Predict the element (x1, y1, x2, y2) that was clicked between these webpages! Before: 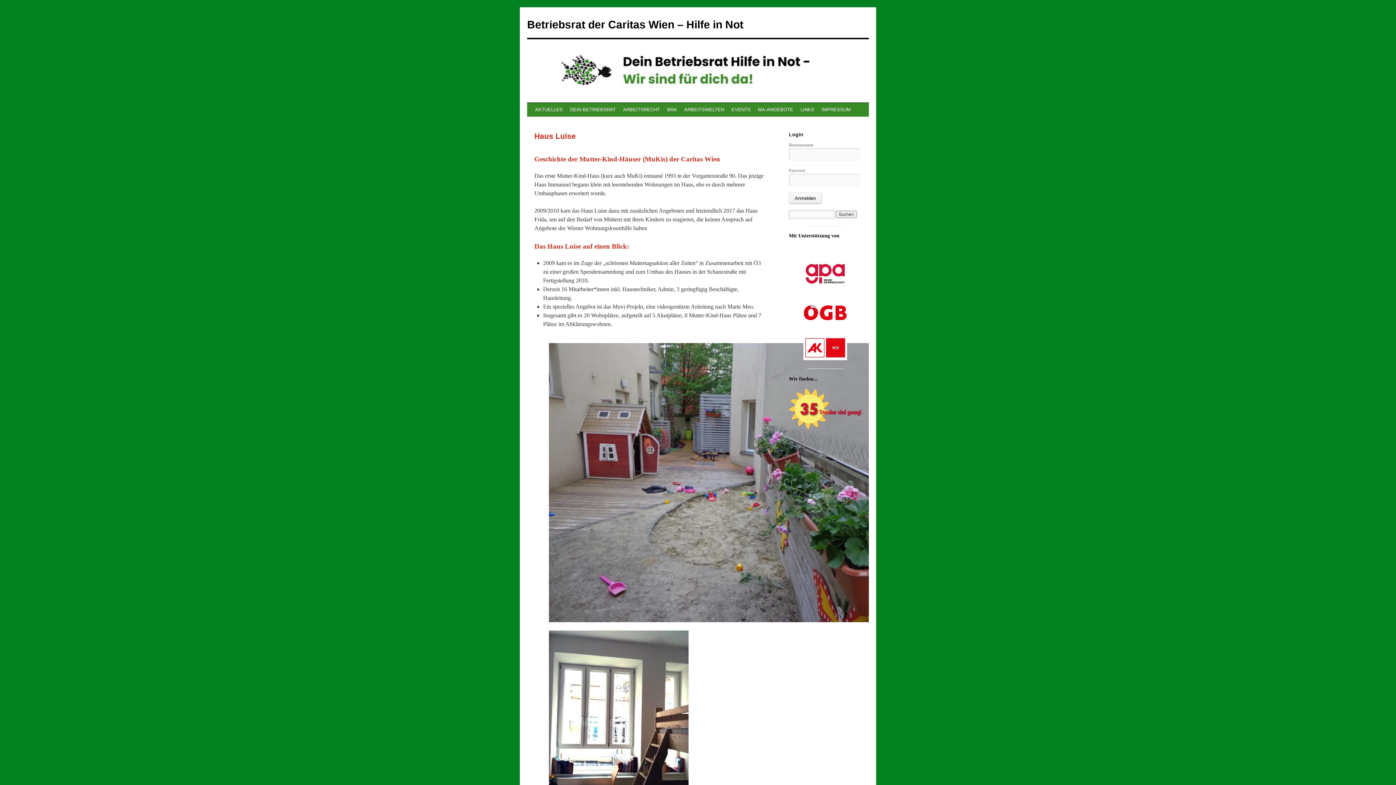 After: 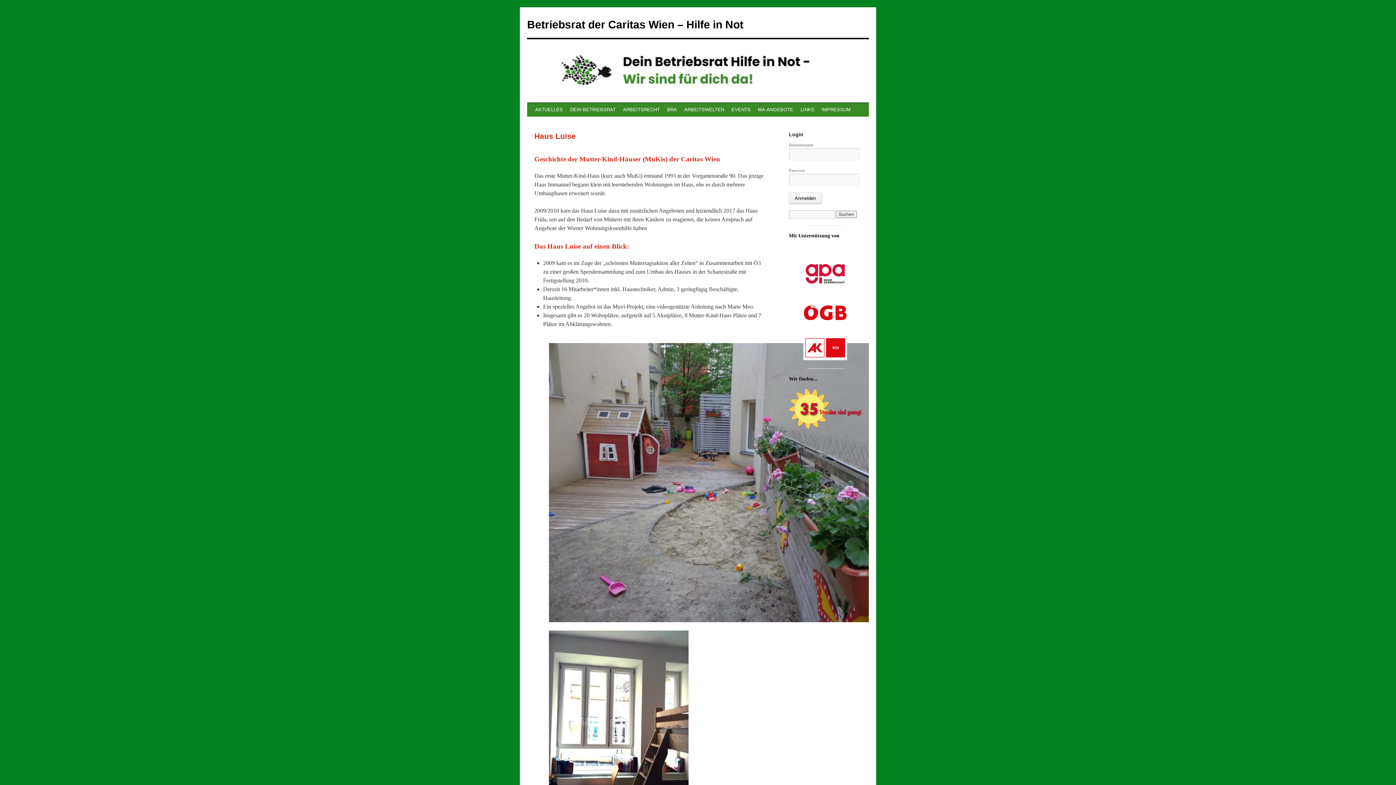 Action: bbox: (803, 356, 847, 361)